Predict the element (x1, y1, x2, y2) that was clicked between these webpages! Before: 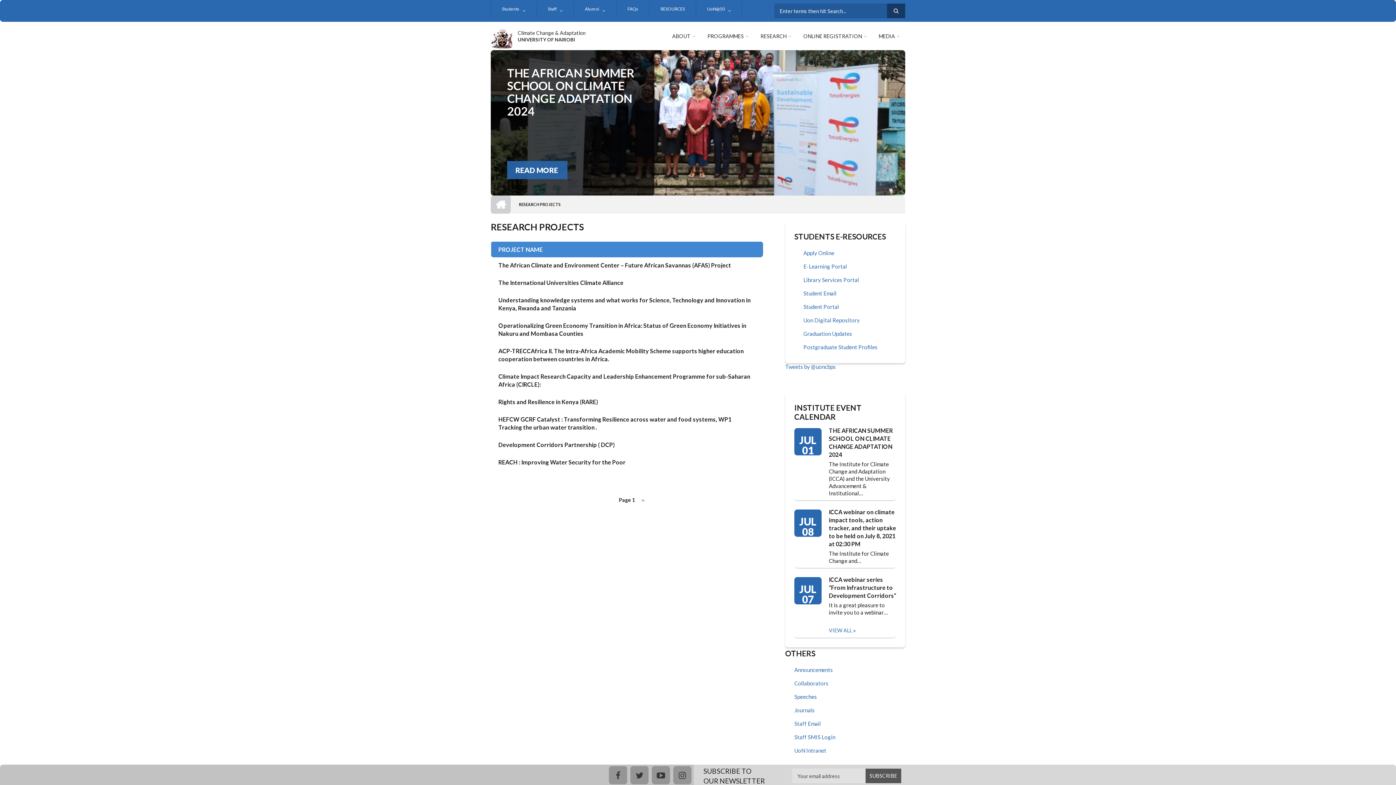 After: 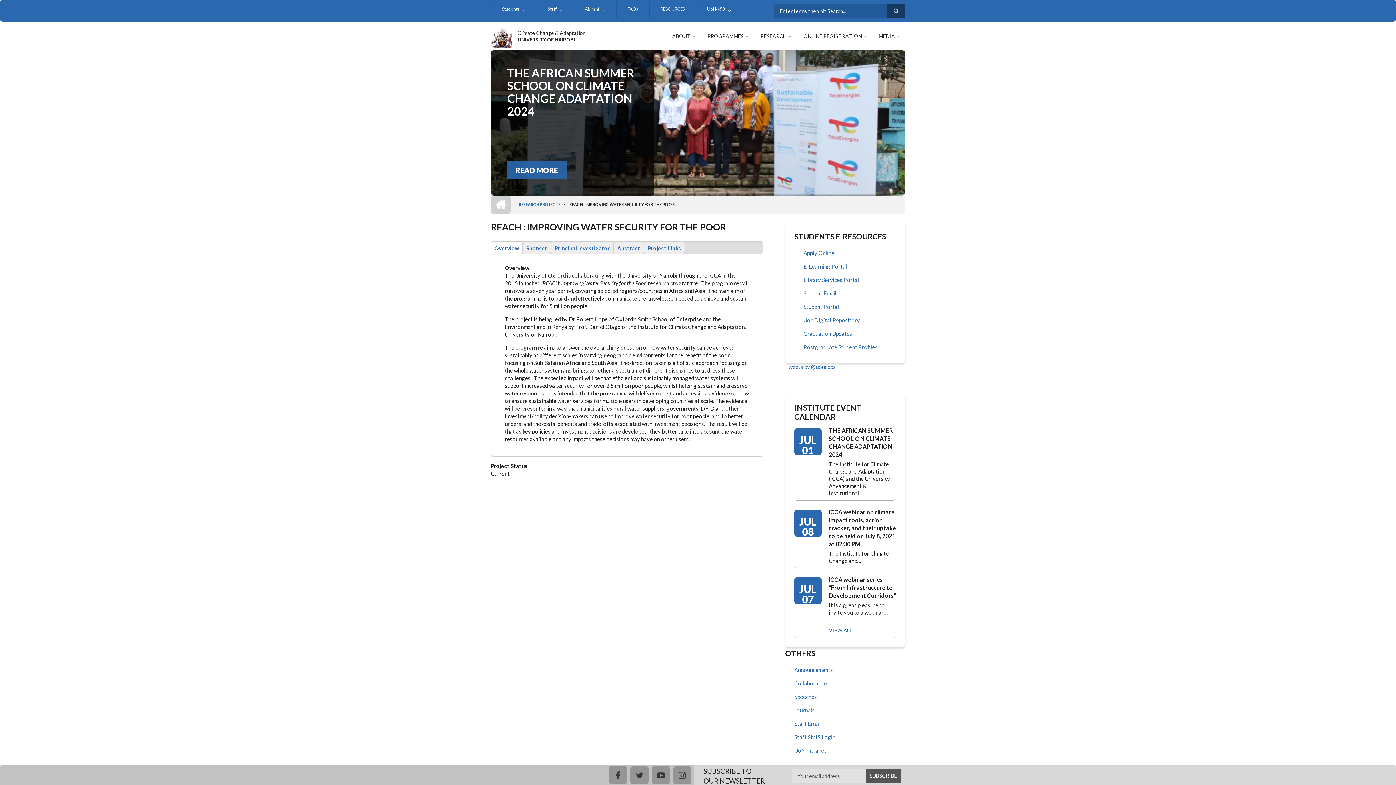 Action: bbox: (498, 458, 756, 466) label: REACH : Improving Water Security for the Poor